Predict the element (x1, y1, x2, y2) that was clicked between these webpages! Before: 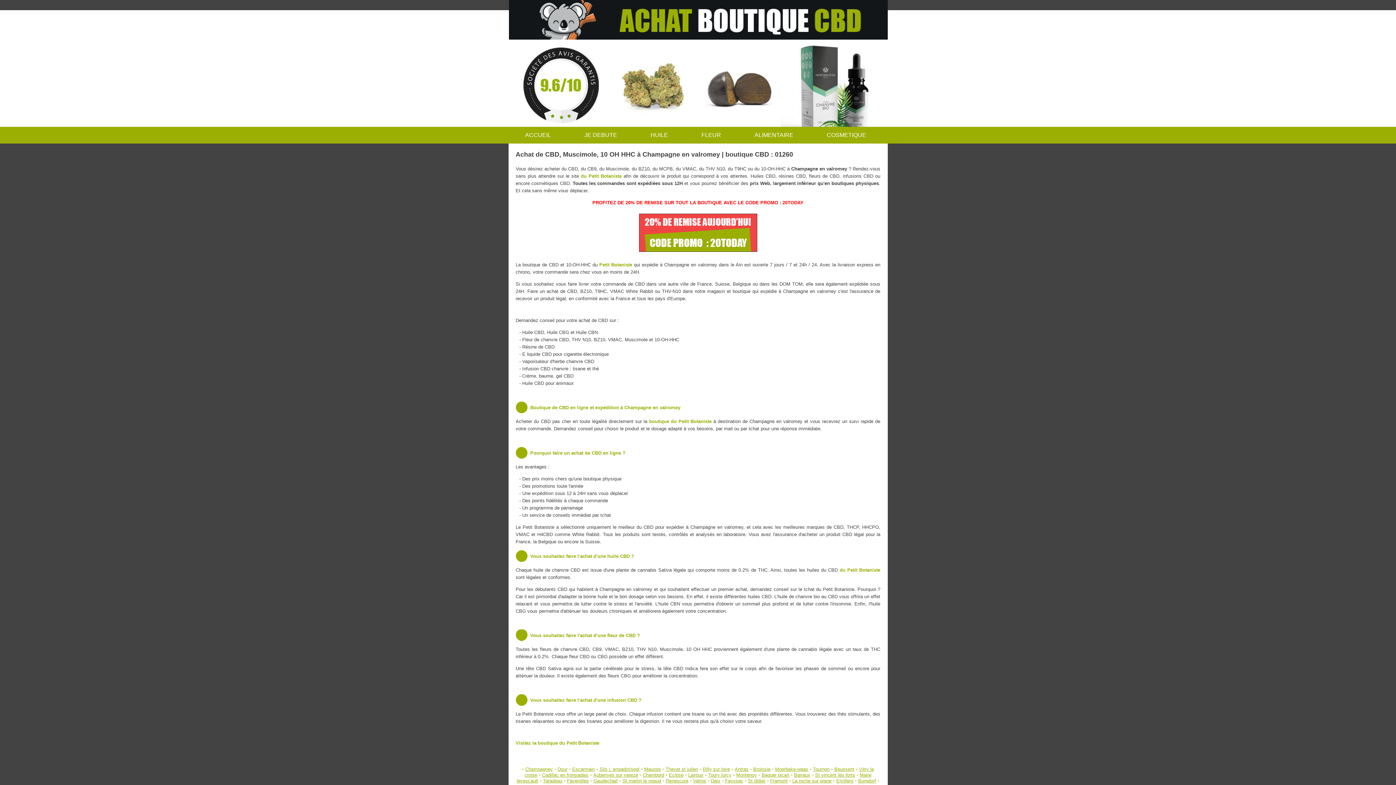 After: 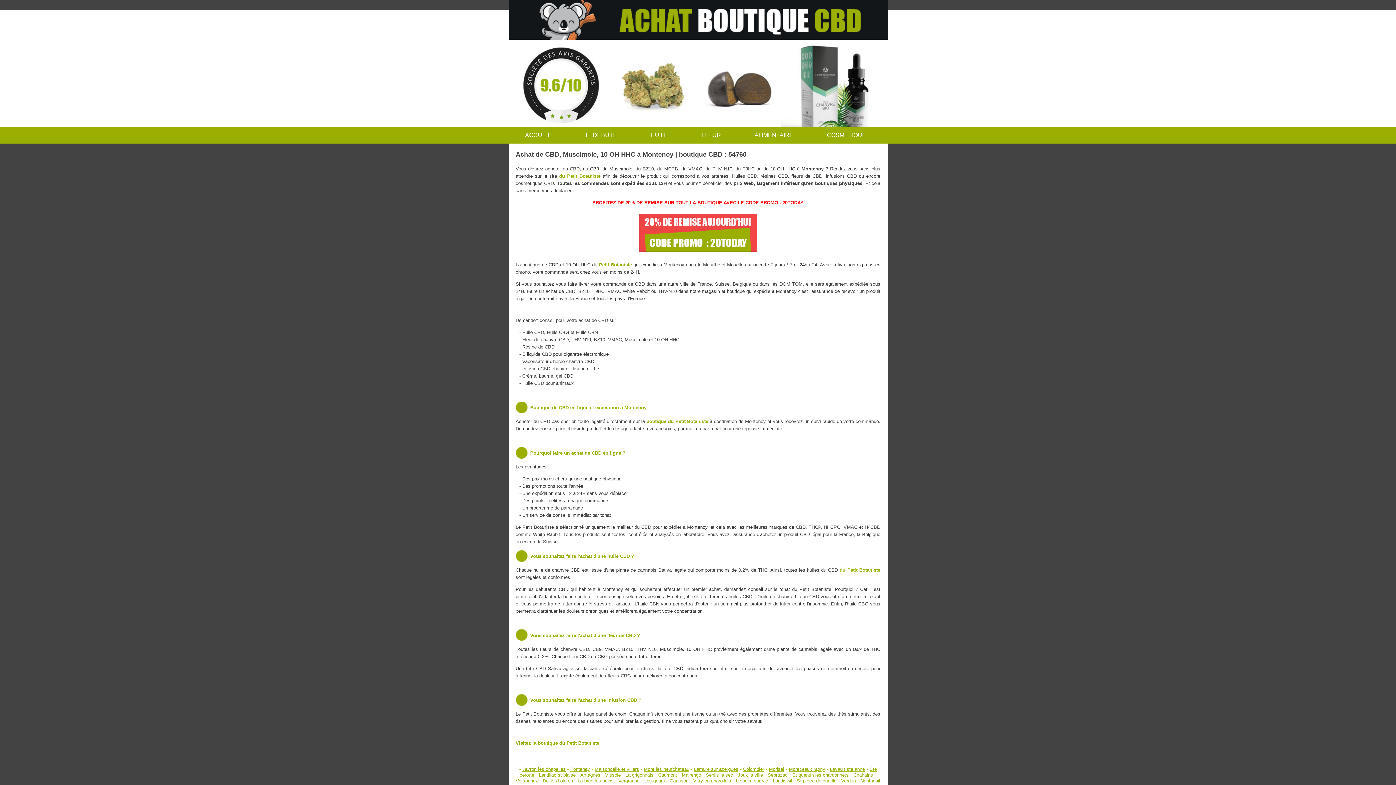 Action: bbox: (736, 772, 757, 778) label: Montenoy